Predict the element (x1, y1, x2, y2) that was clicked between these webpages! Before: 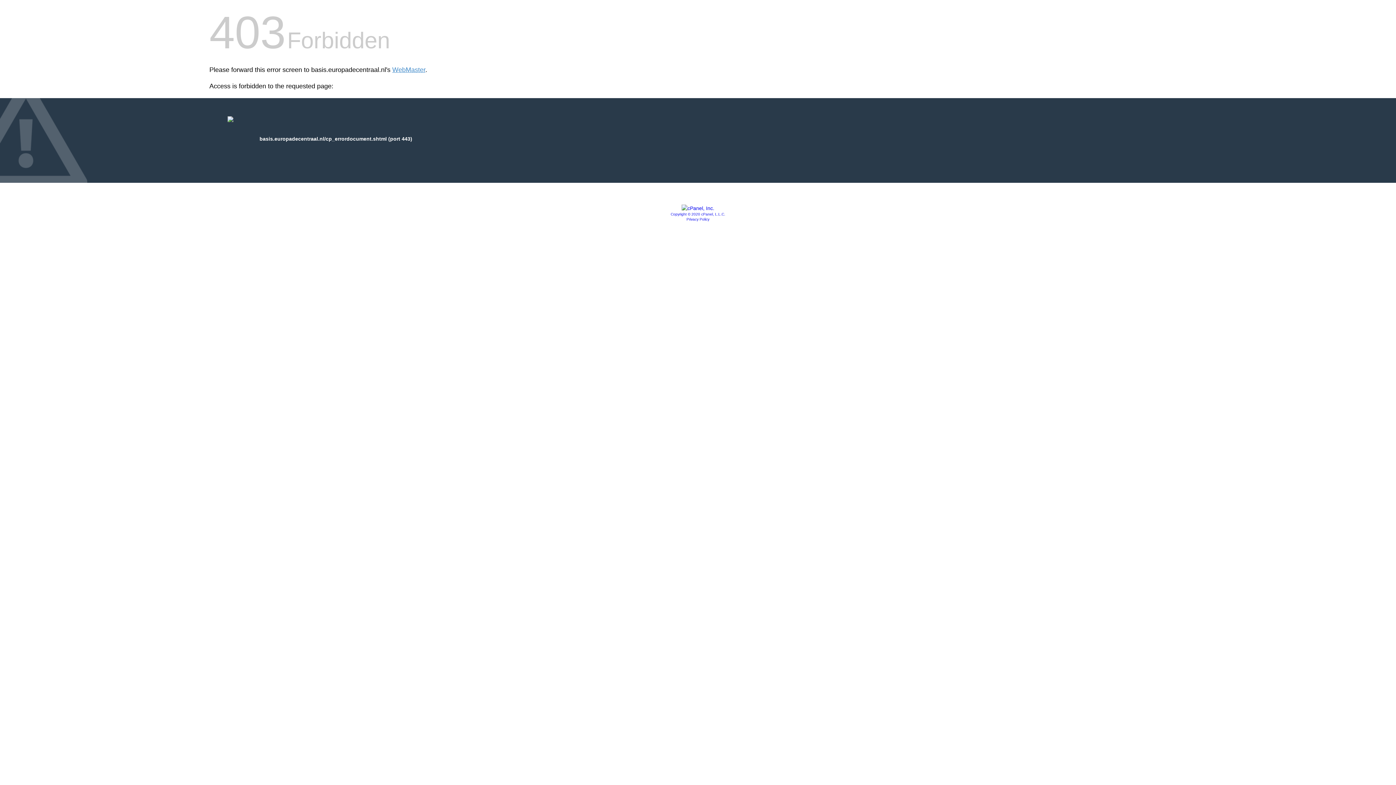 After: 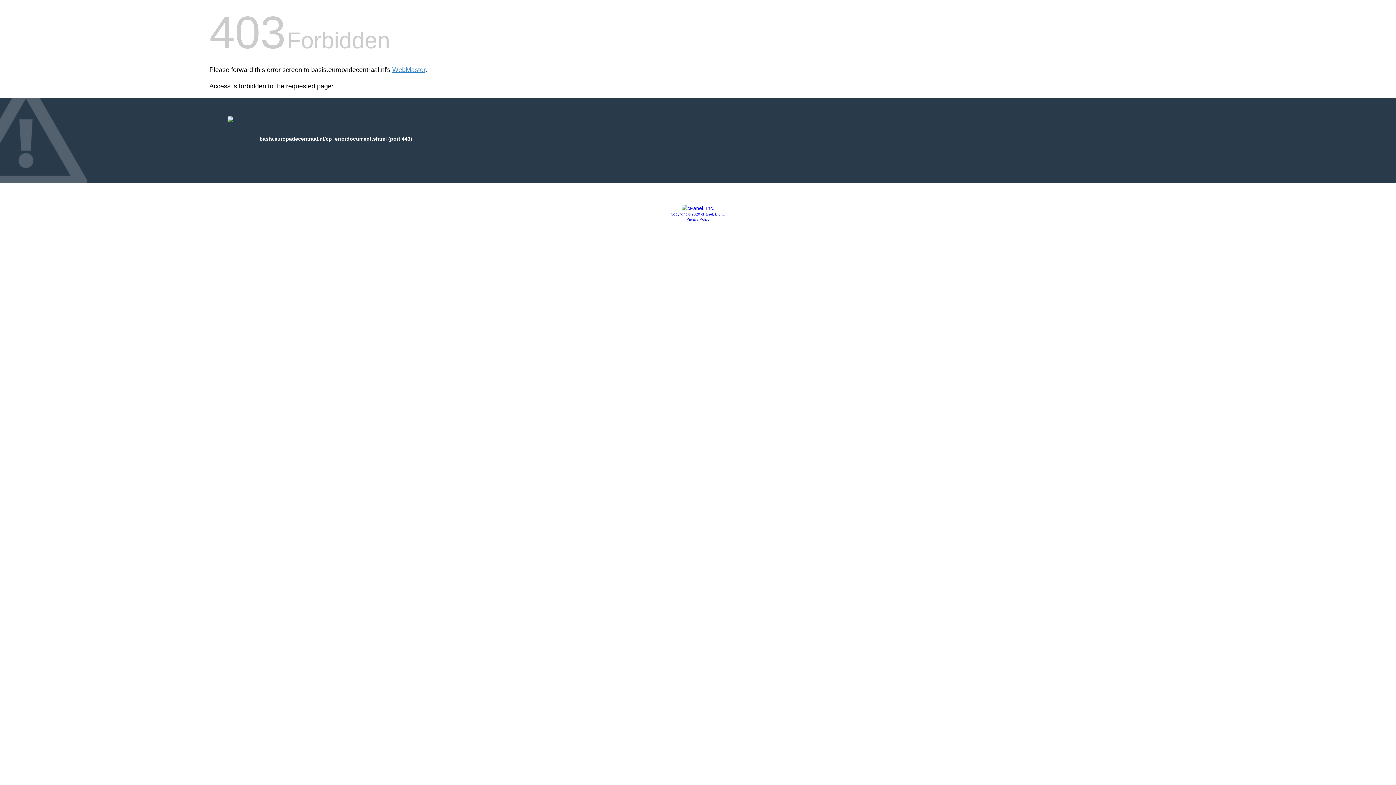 Action: bbox: (681, 205, 714, 211)